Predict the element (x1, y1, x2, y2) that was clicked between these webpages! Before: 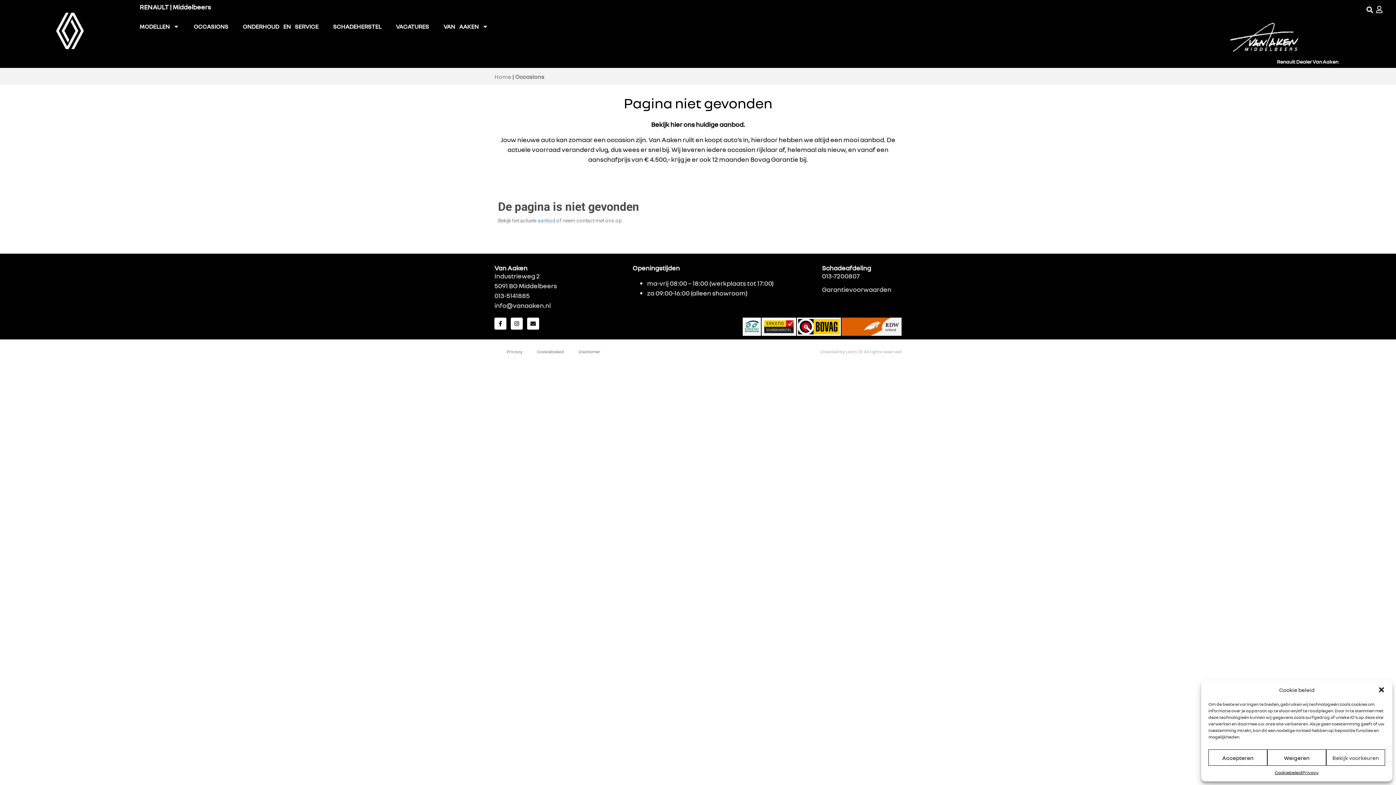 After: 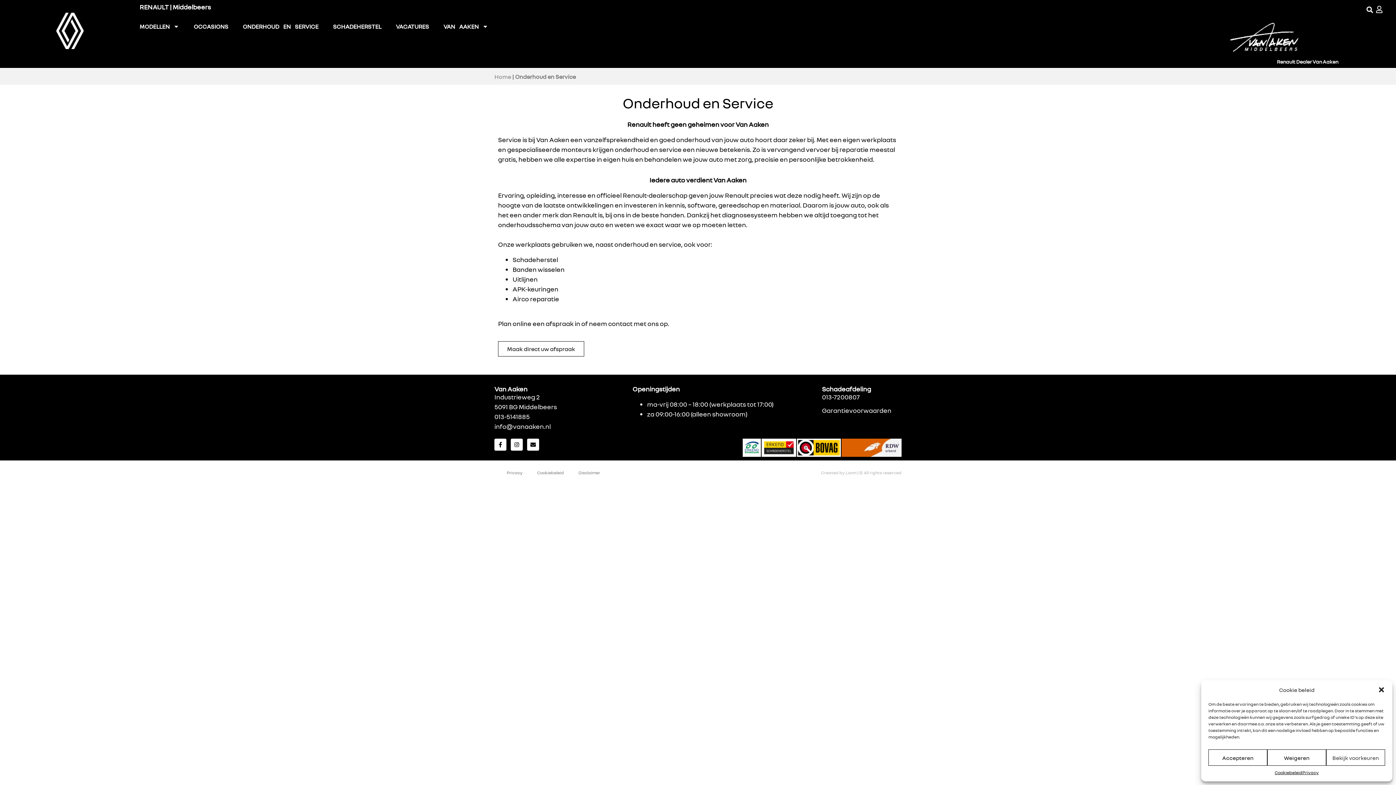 Action: bbox: (242, 22, 318, 30) label: ONDERHOUD EN SERVICE